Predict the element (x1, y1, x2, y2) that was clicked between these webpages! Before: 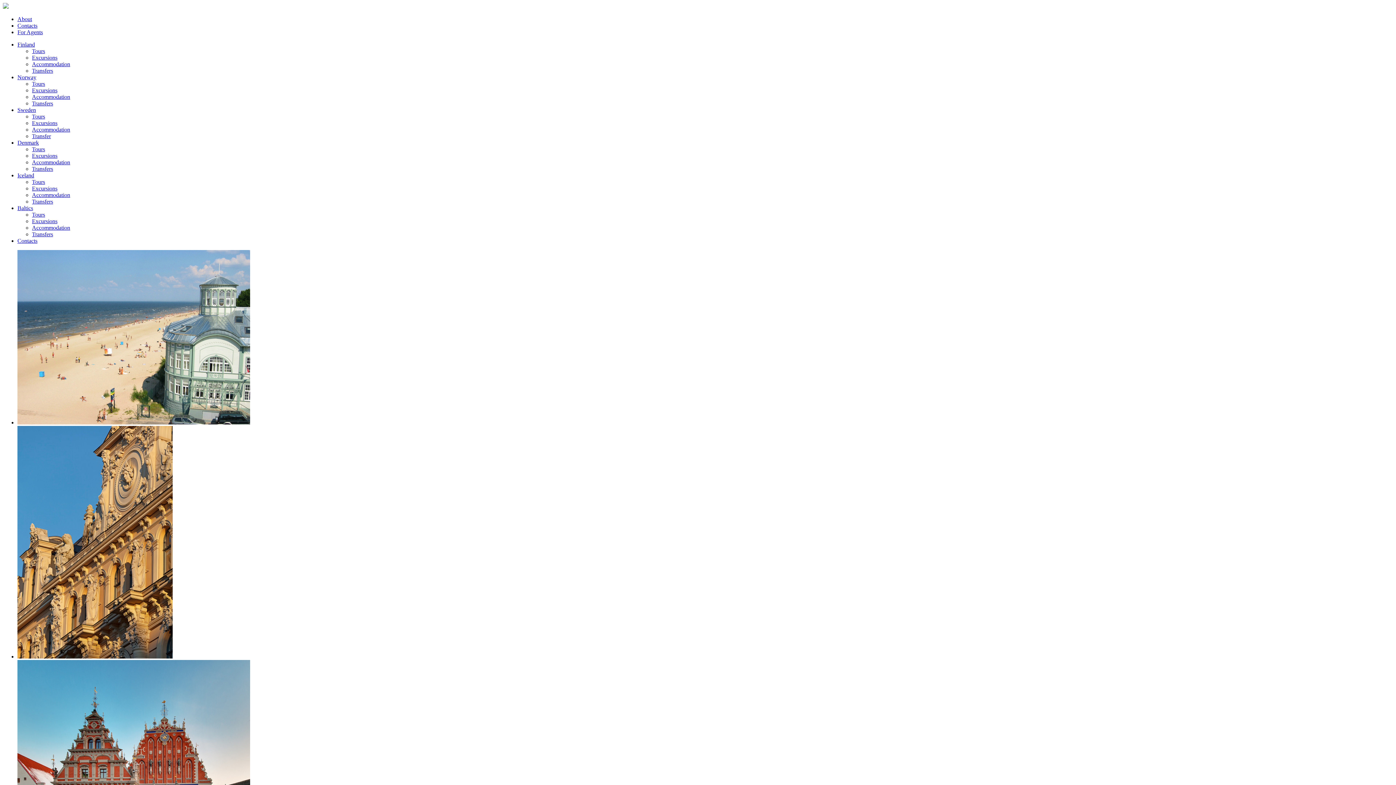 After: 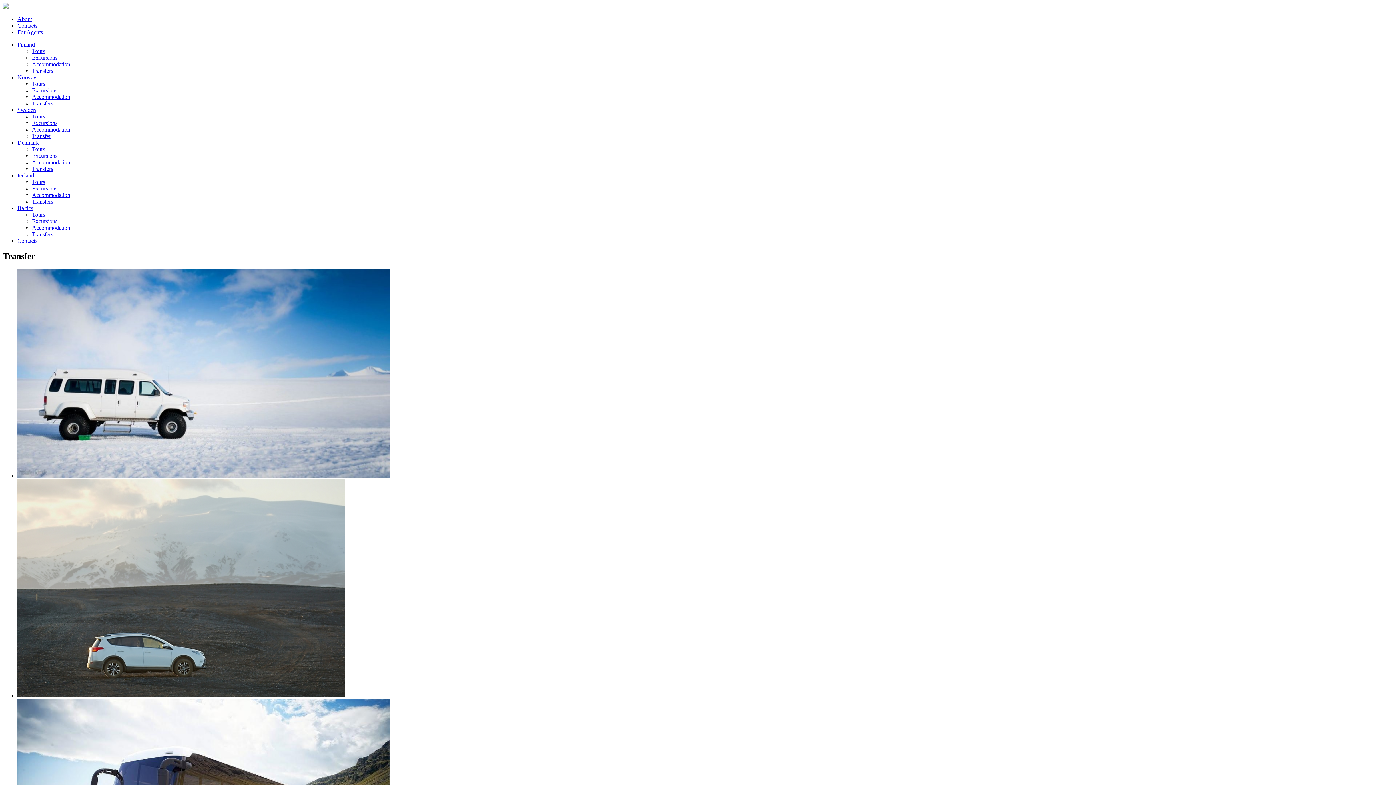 Action: bbox: (32, 198, 53, 204) label: Transfers